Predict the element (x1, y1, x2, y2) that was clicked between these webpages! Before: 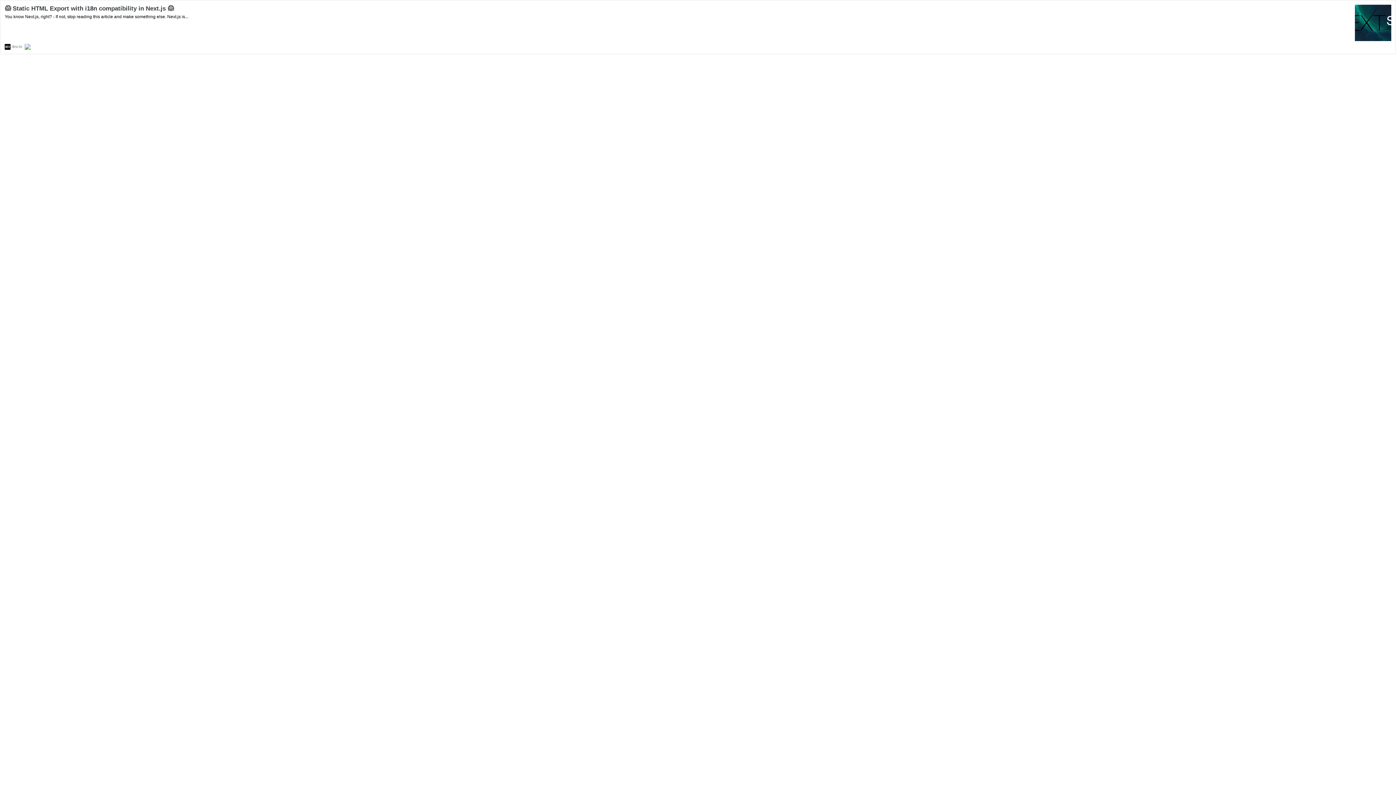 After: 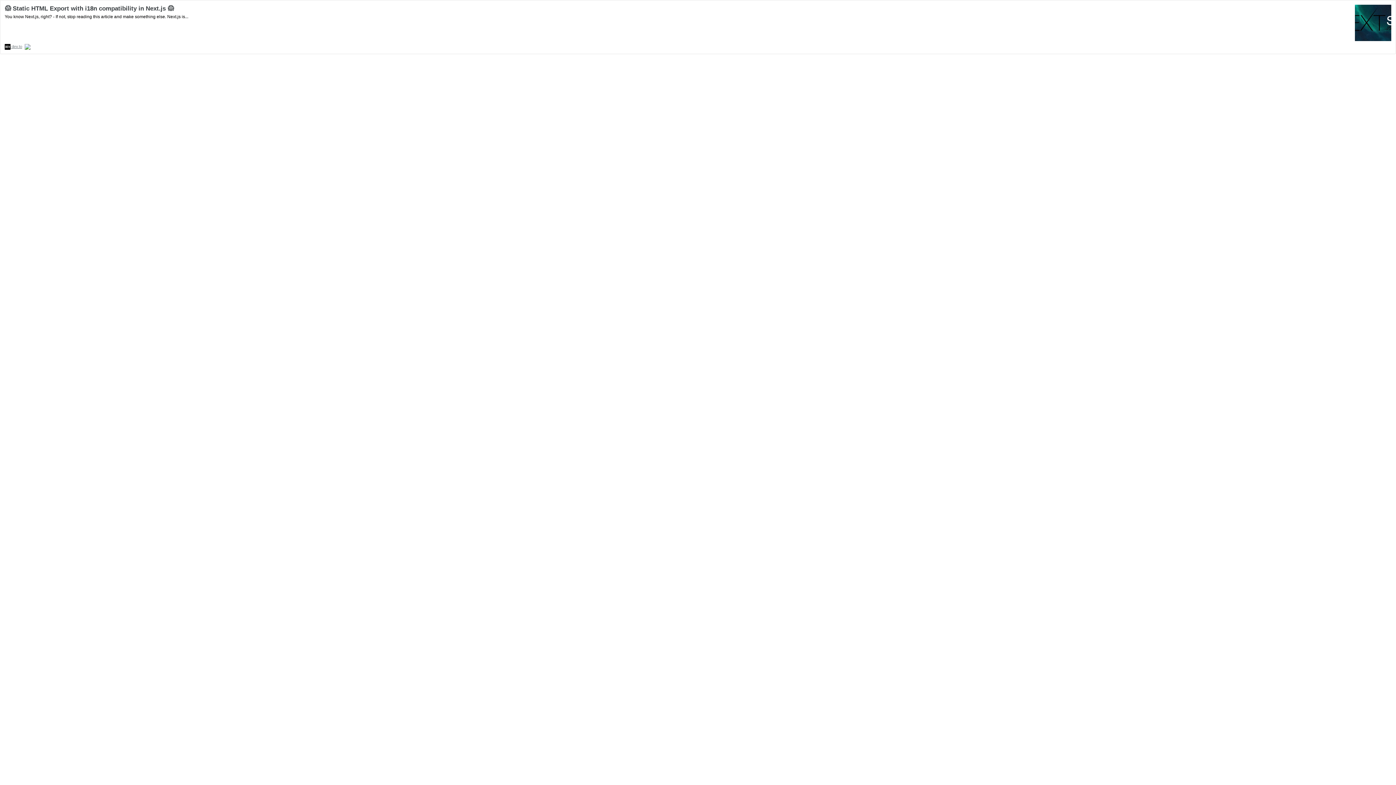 Action: bbox: (4, 44, 22, 48) label:  dev.to